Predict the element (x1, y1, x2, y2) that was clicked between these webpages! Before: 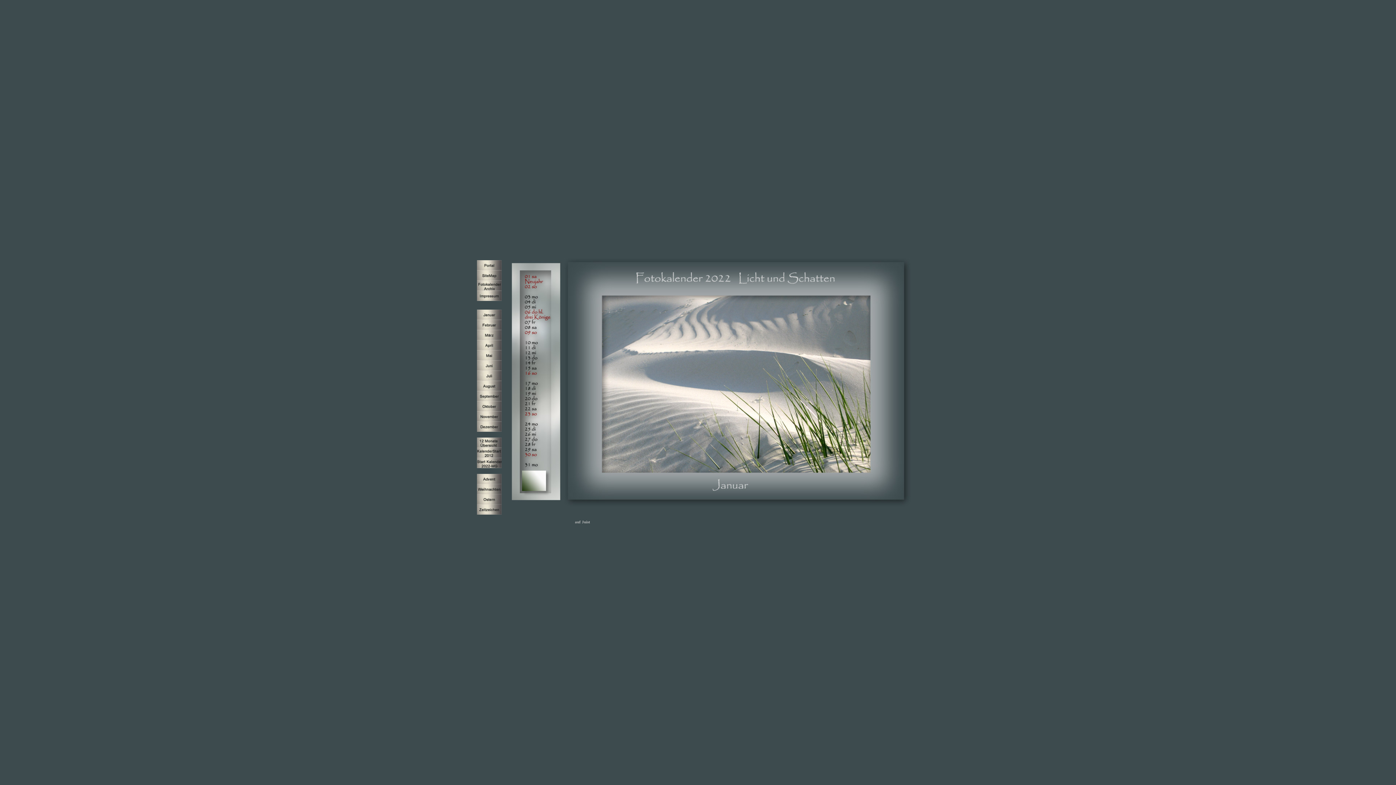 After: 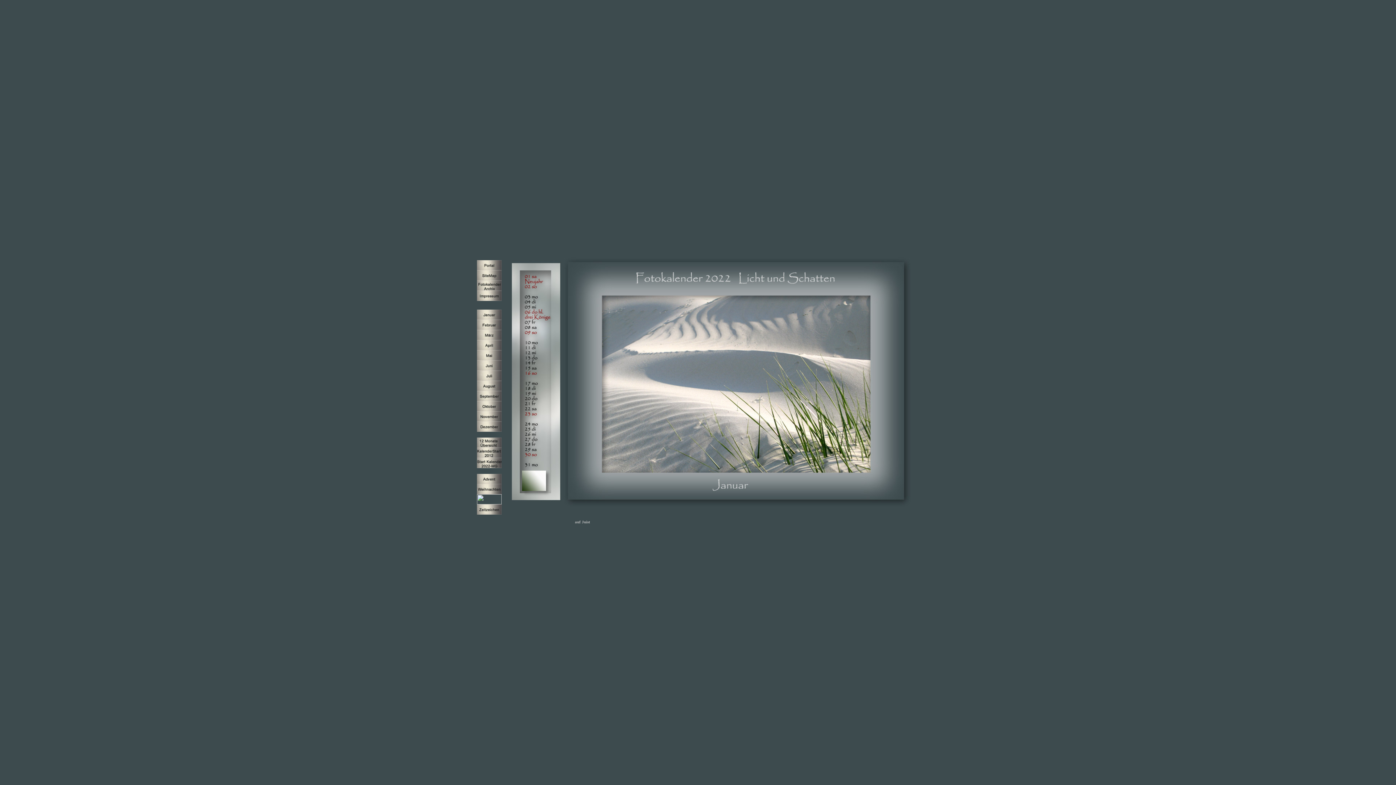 Action: bbox: (476, 499, 501, 505)